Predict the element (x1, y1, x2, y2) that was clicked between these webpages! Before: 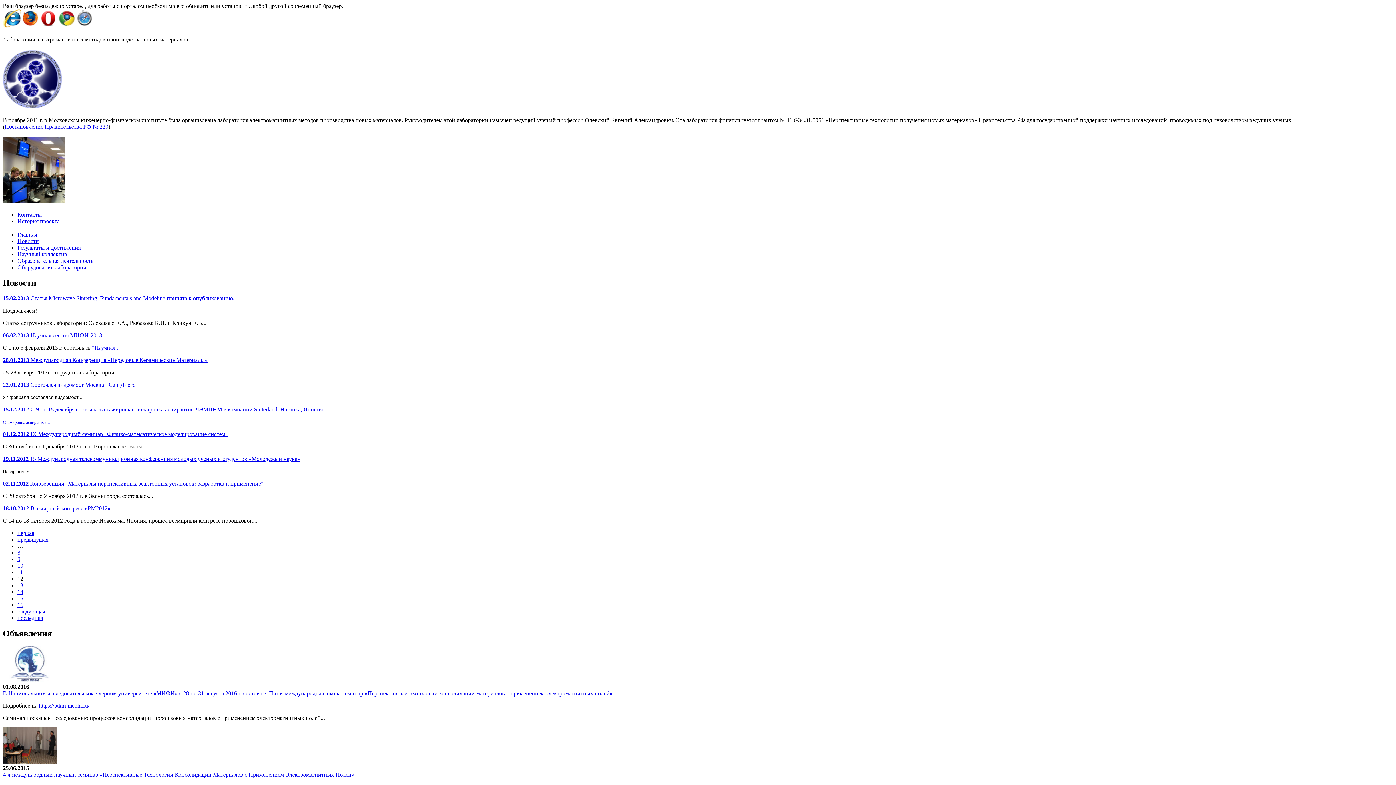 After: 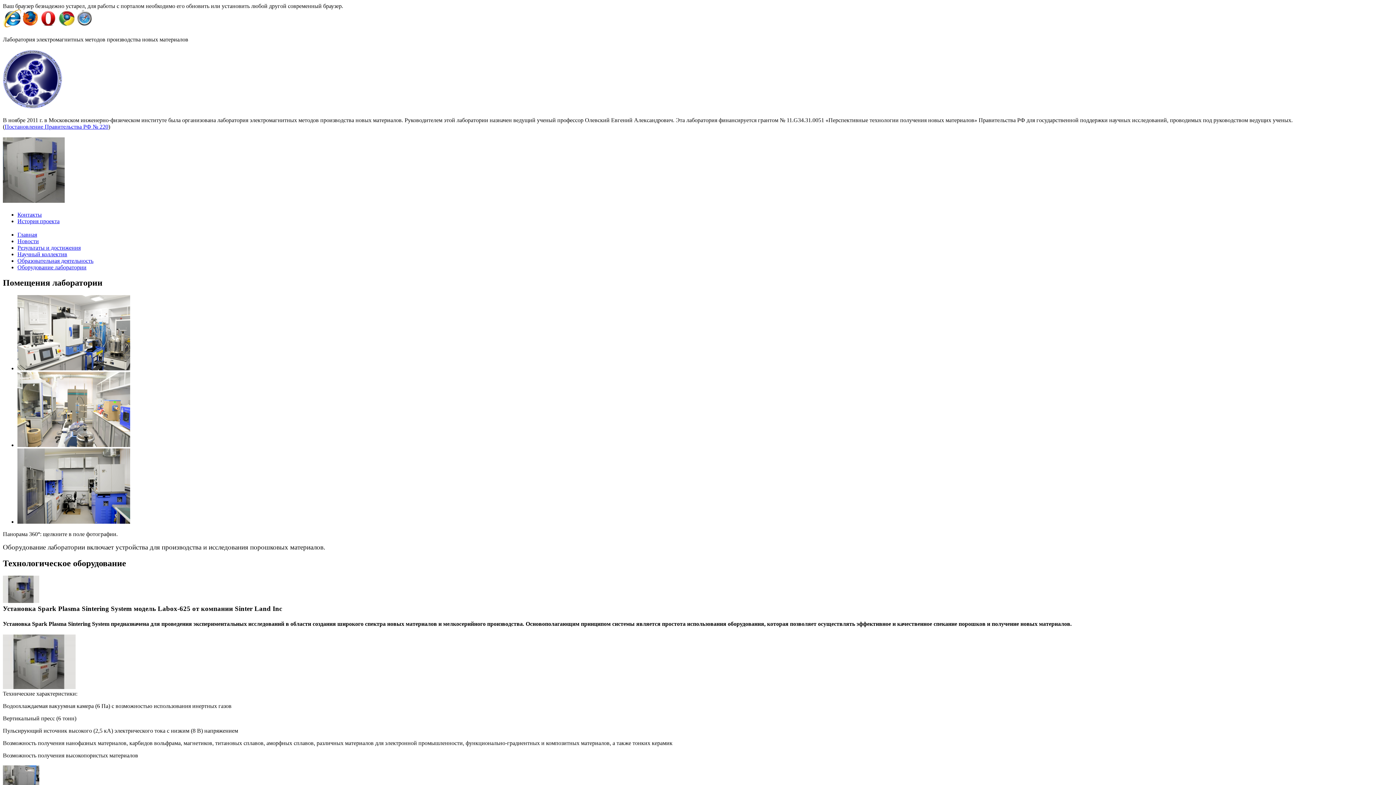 Action: label: Оборудование лаборатории bbox: (17, 264, 86, 270)